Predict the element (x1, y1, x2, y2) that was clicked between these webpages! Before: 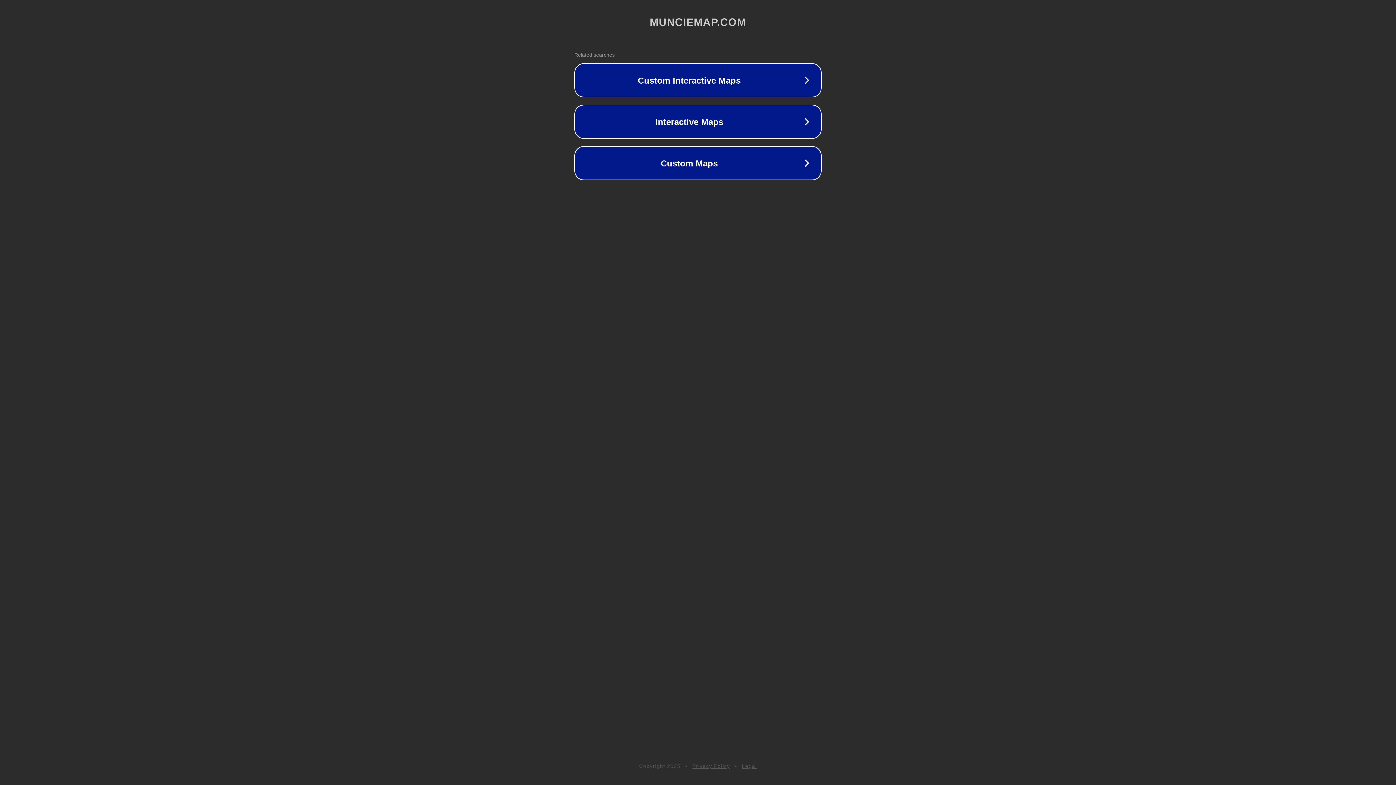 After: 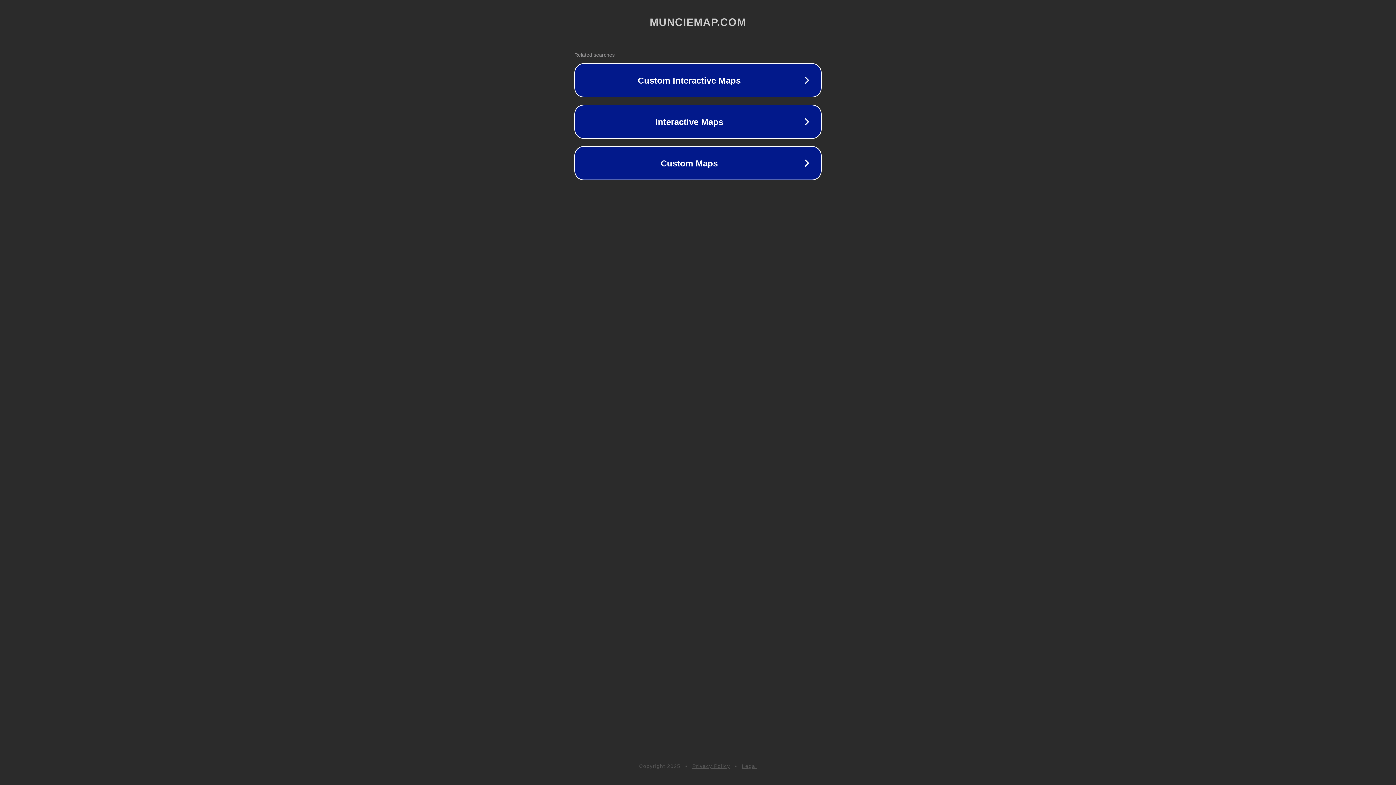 Action: bbox: (692, 763, 730, 769) label: Privacy Policy